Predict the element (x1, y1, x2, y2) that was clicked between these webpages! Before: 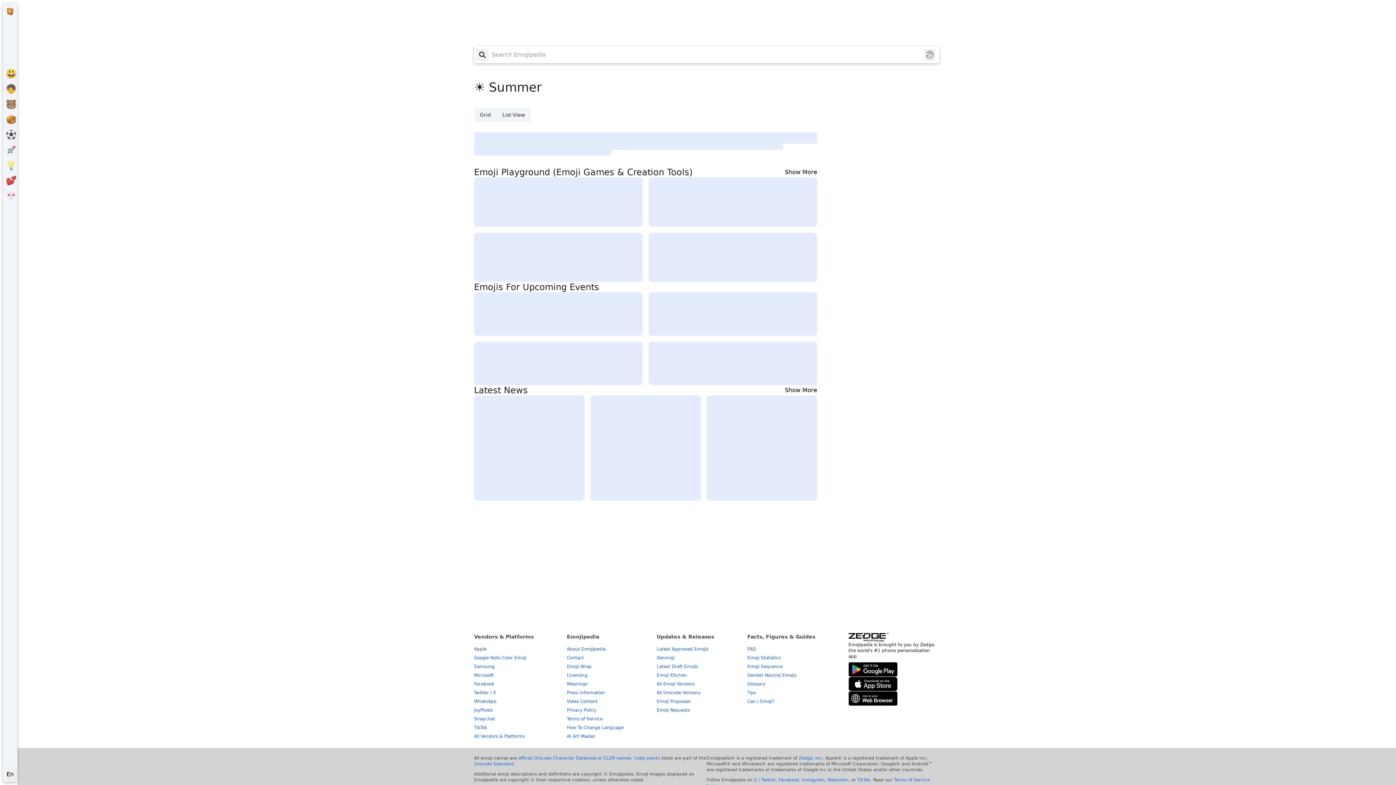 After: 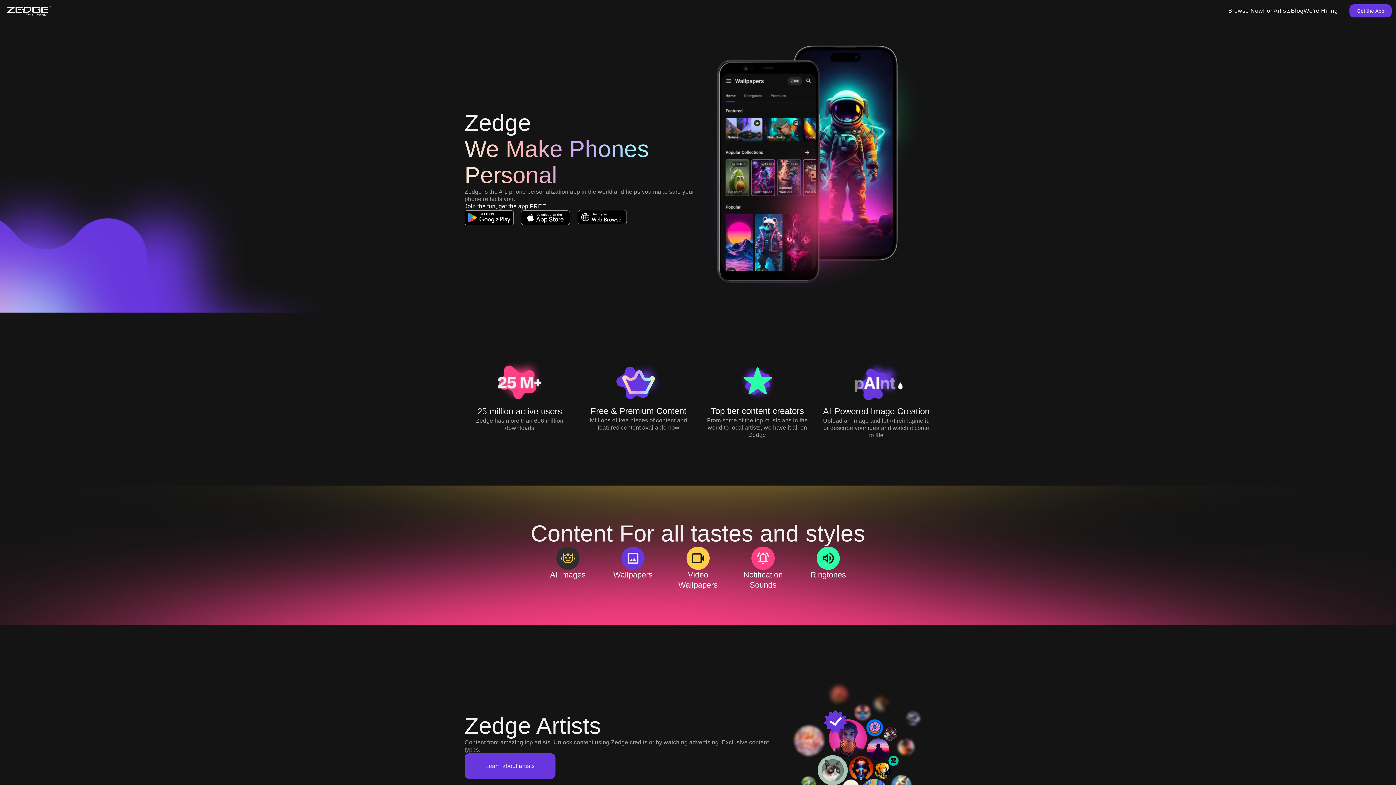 Action: label: Zedge, Inc bbox: (798, 756, 822, 761)